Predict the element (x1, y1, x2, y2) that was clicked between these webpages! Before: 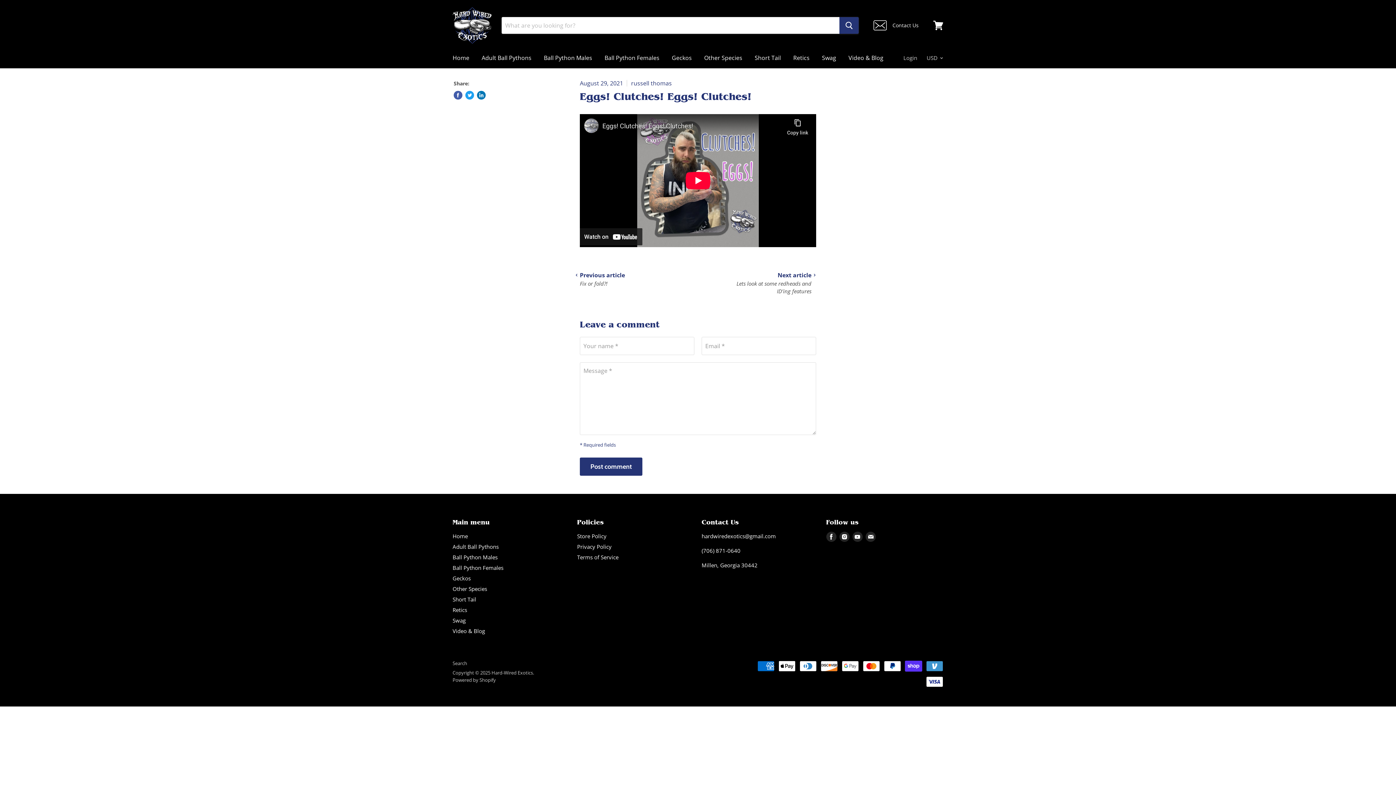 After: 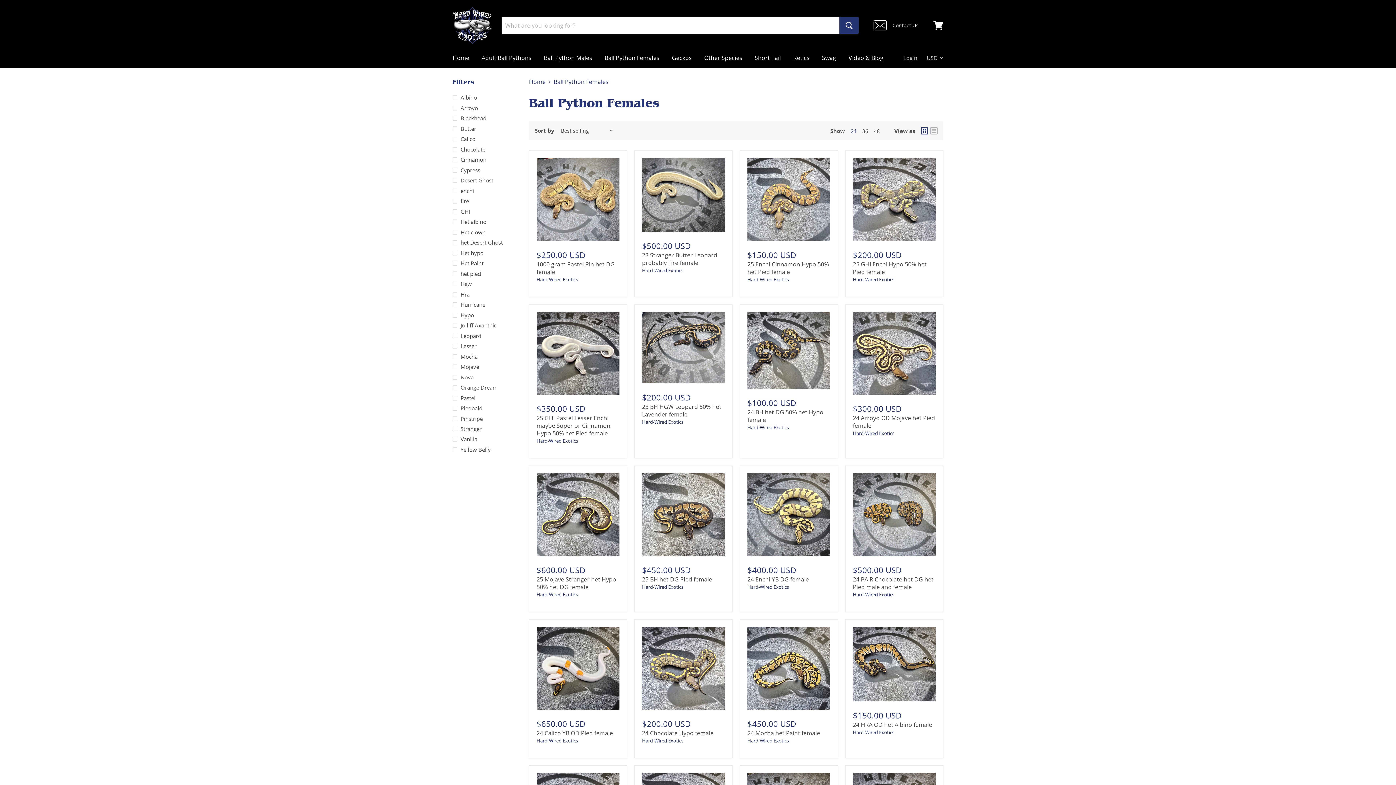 Action: bbox: (599, 50, 665, 65) label: Ball Python Females